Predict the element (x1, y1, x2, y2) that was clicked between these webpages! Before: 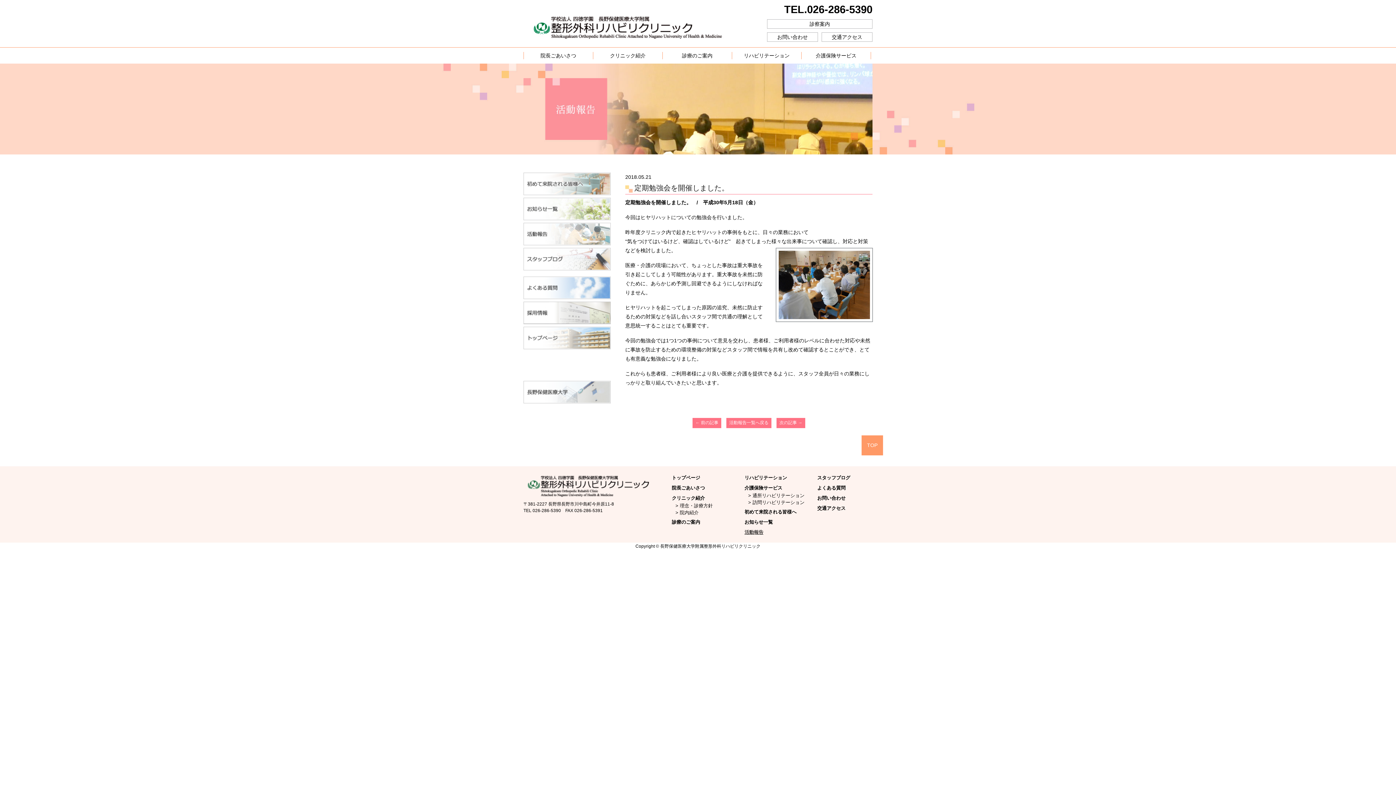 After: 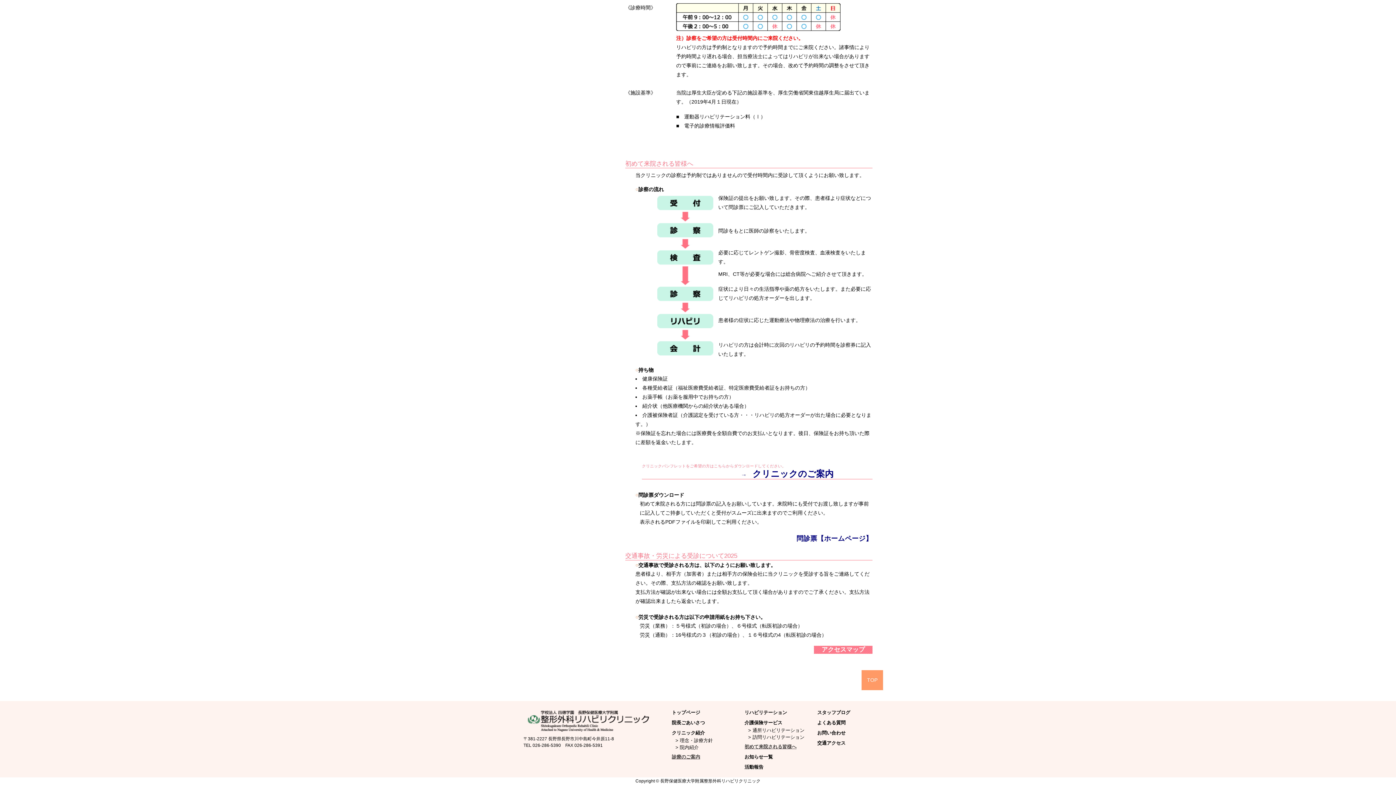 Action: bbox: (523, 190, 610, 196)